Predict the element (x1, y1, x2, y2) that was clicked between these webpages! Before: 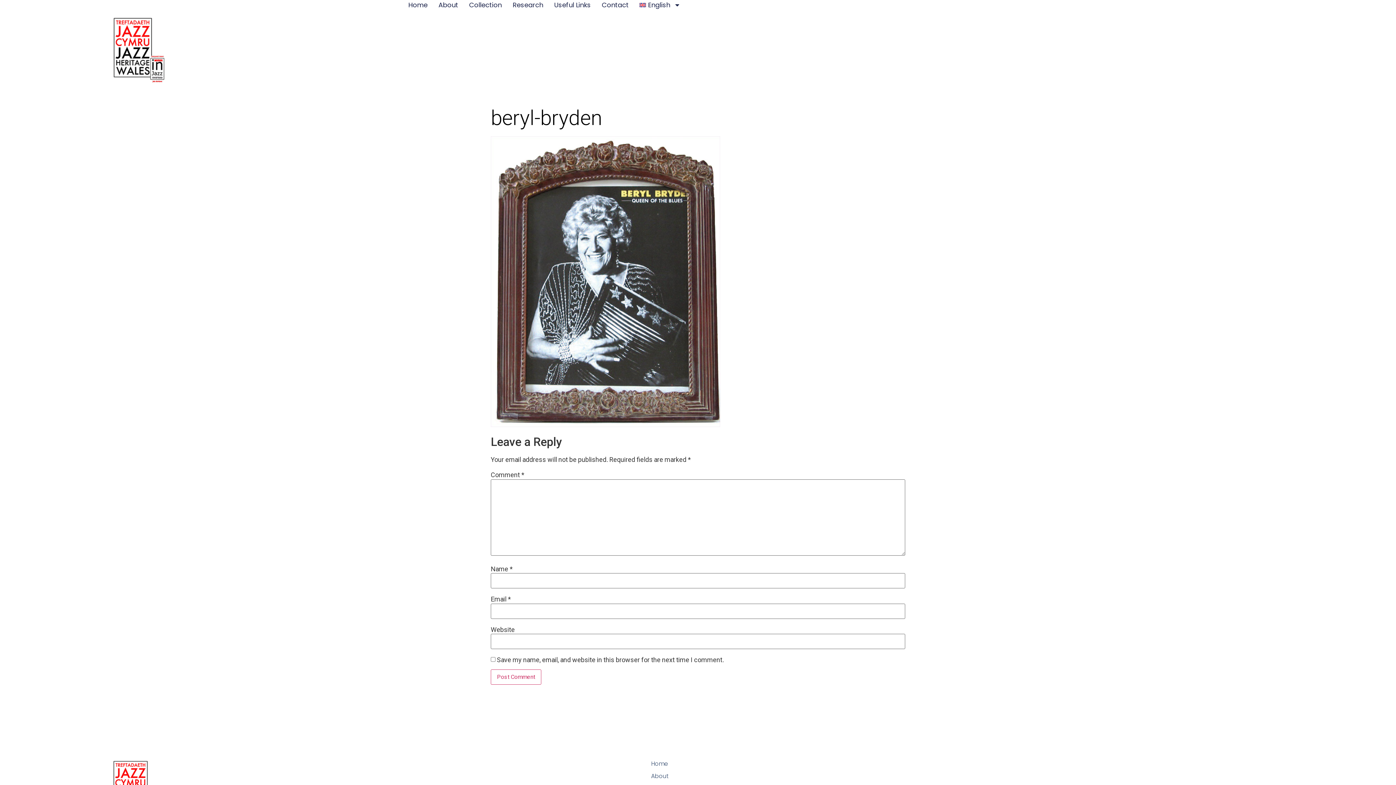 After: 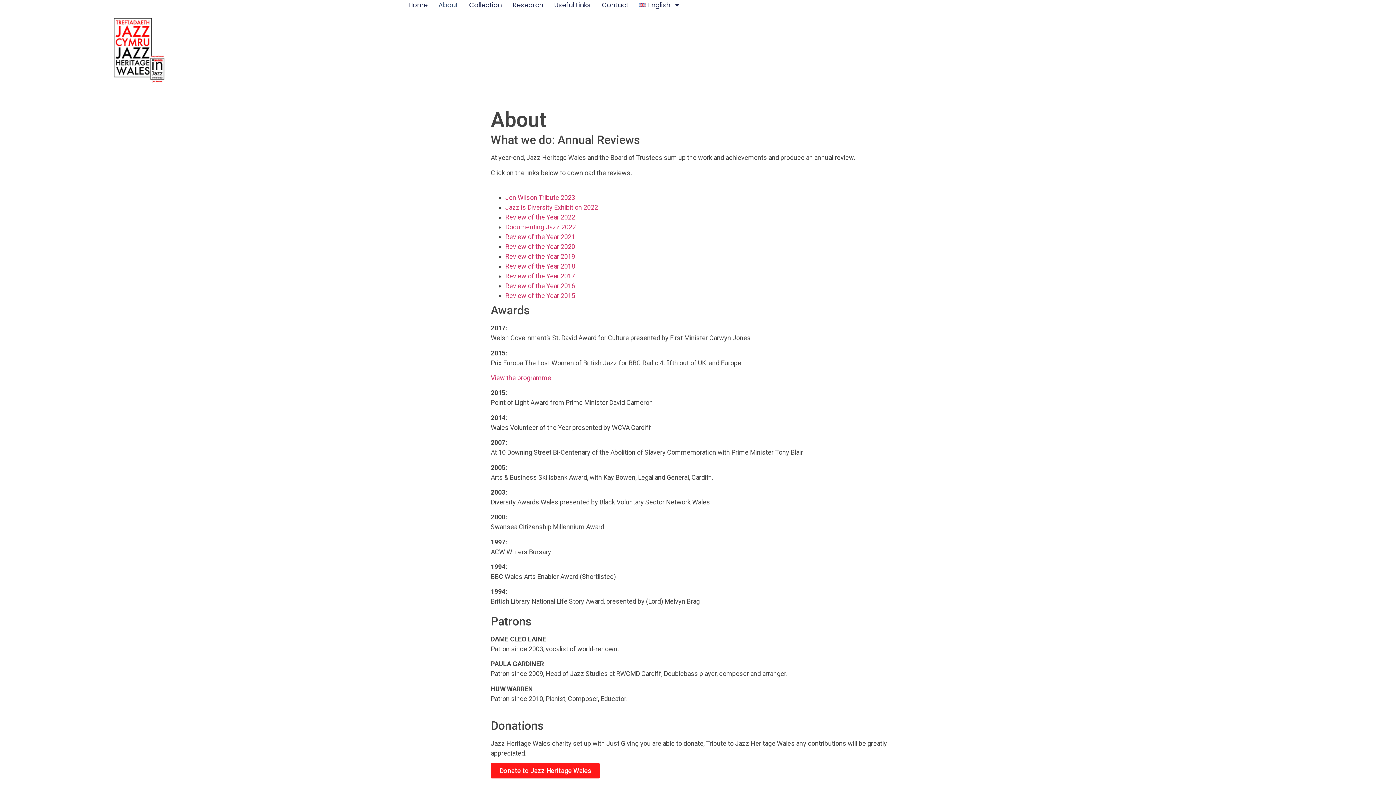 Action: bbox: (438, 0, 458, 10) label: About